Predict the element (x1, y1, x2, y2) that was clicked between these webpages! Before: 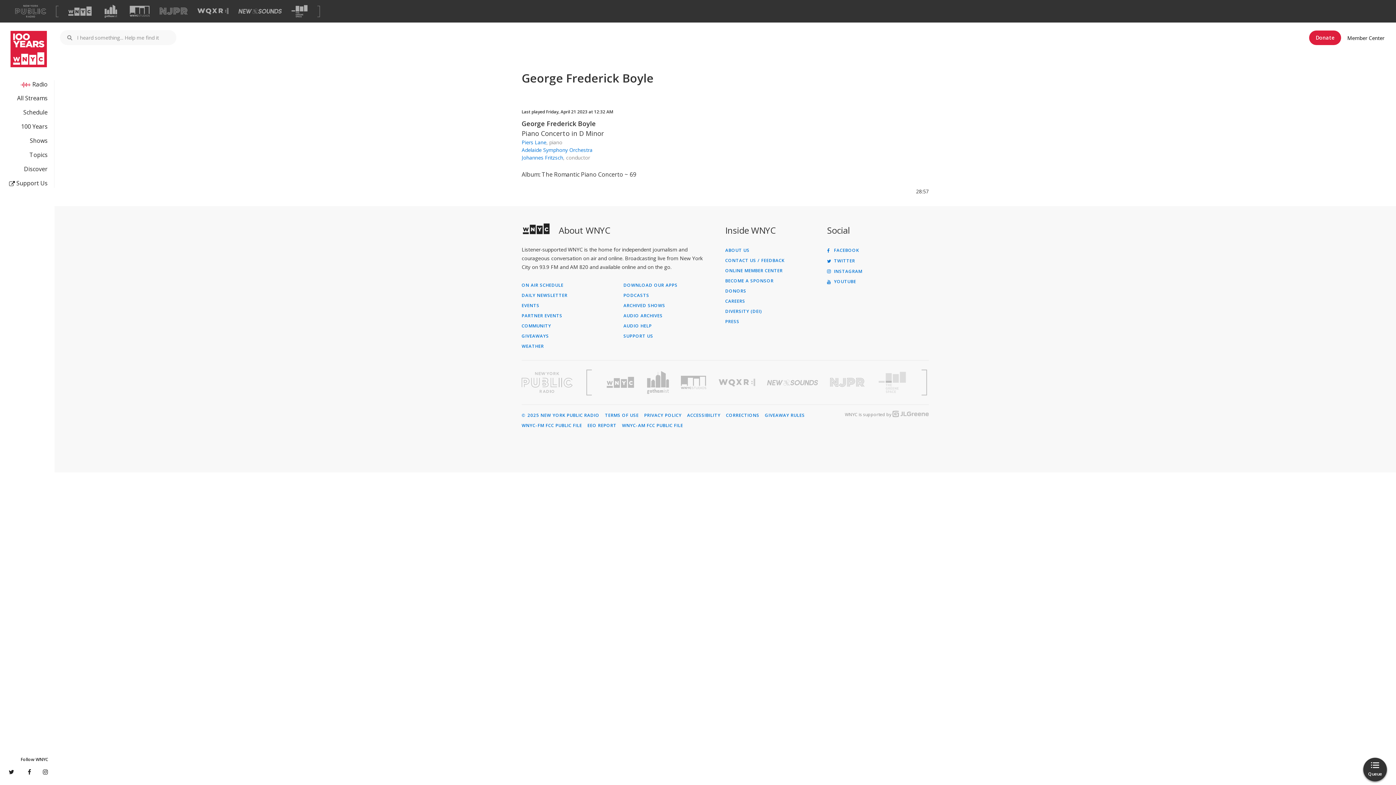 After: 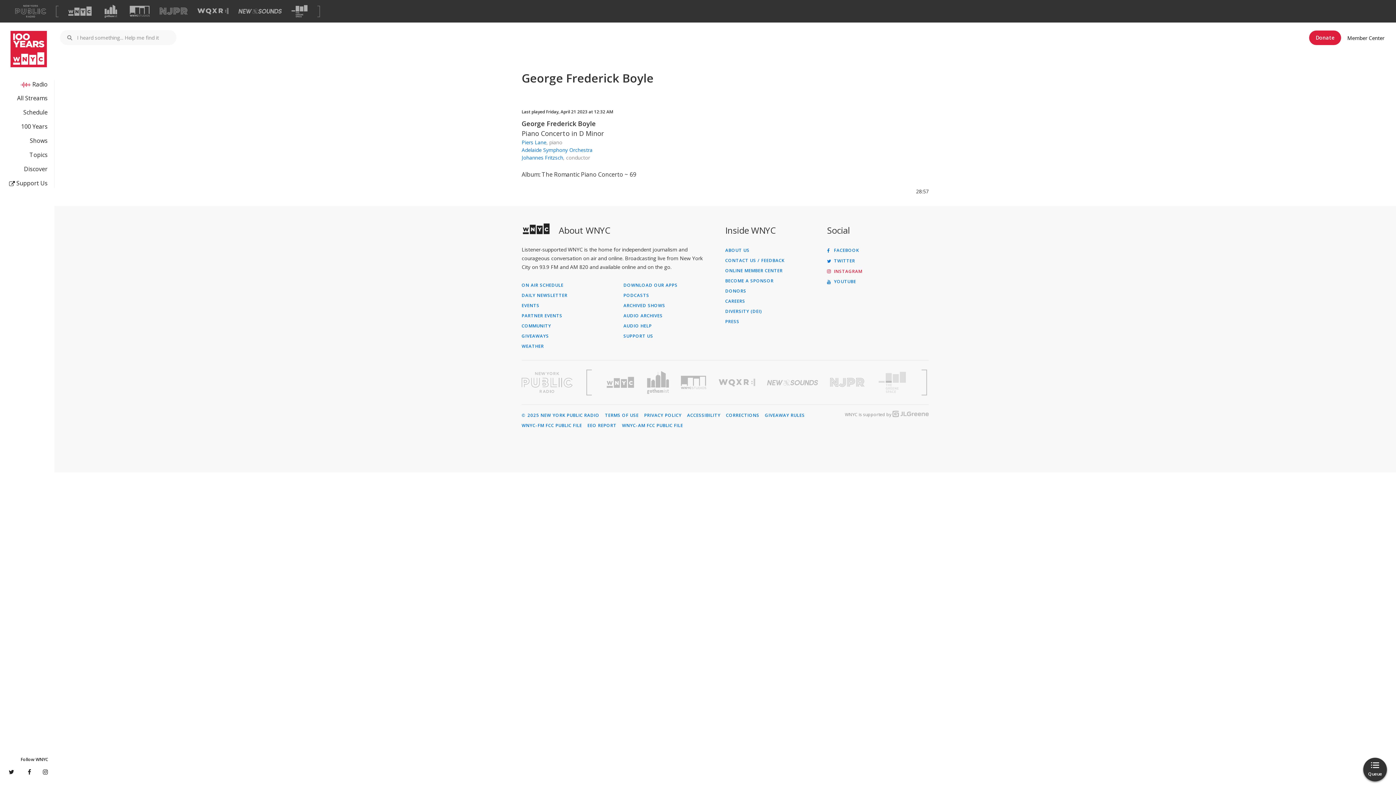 Action: bbox: (827, 269, 929, 273) label:  INSTAGRAM